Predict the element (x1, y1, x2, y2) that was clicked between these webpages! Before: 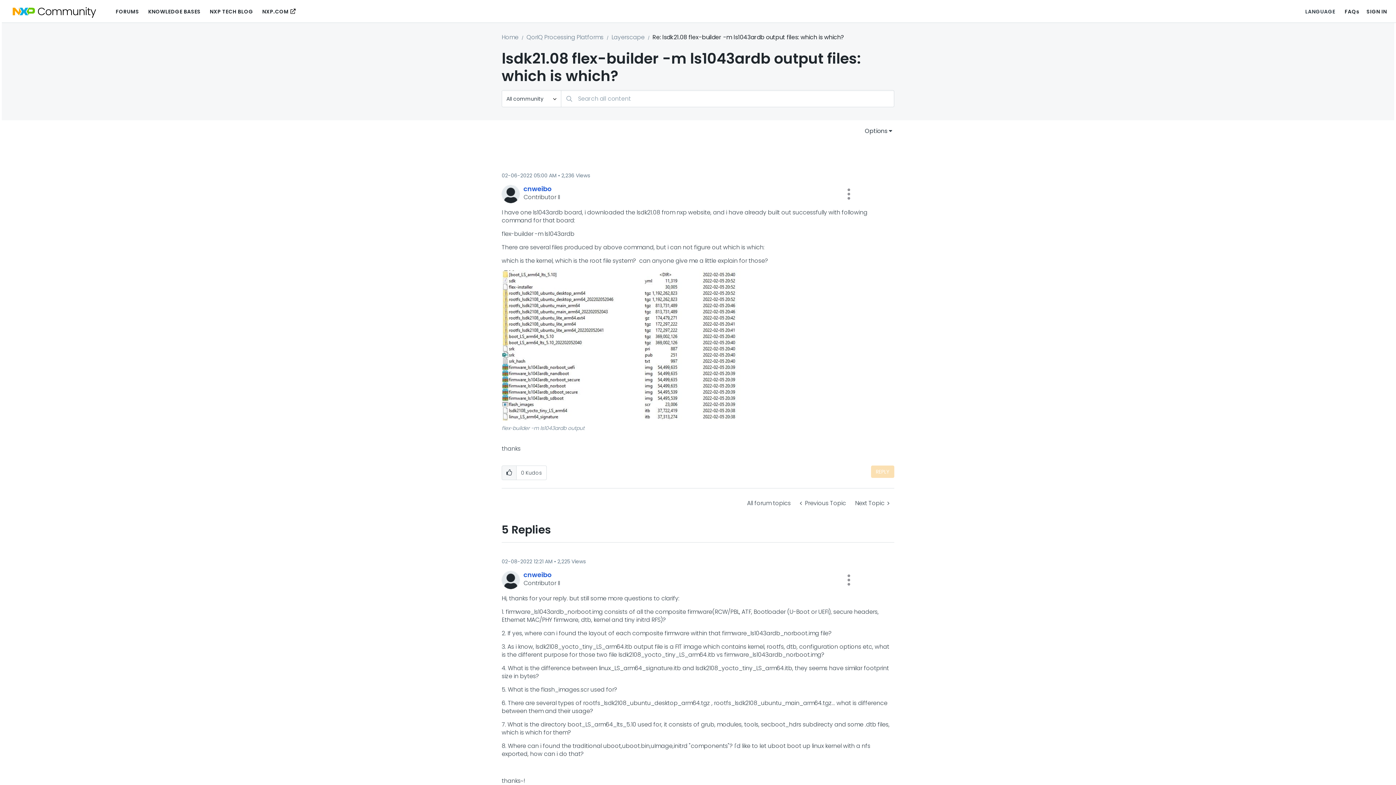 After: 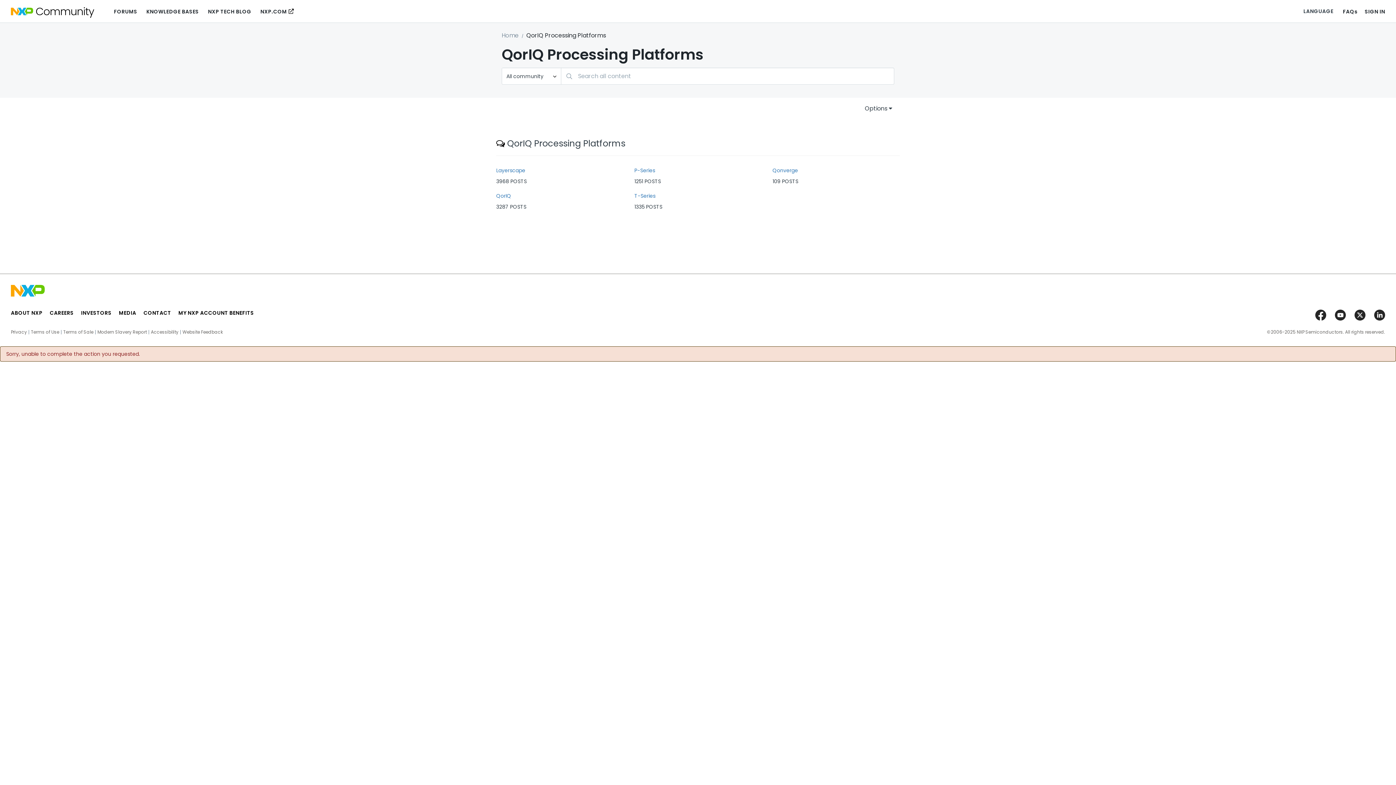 Action: label: QorIQ Processing Platforms bbox: (526, 33, 603, 41)